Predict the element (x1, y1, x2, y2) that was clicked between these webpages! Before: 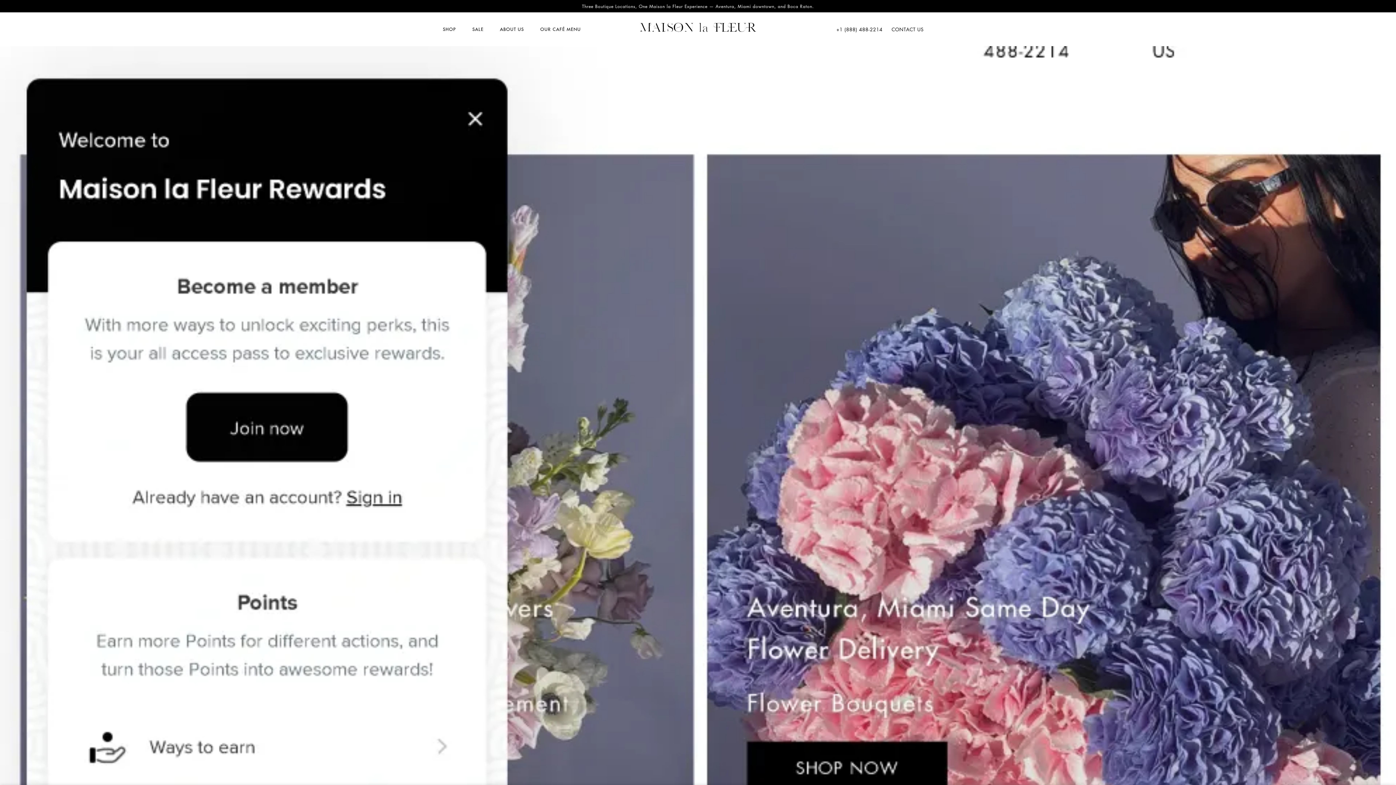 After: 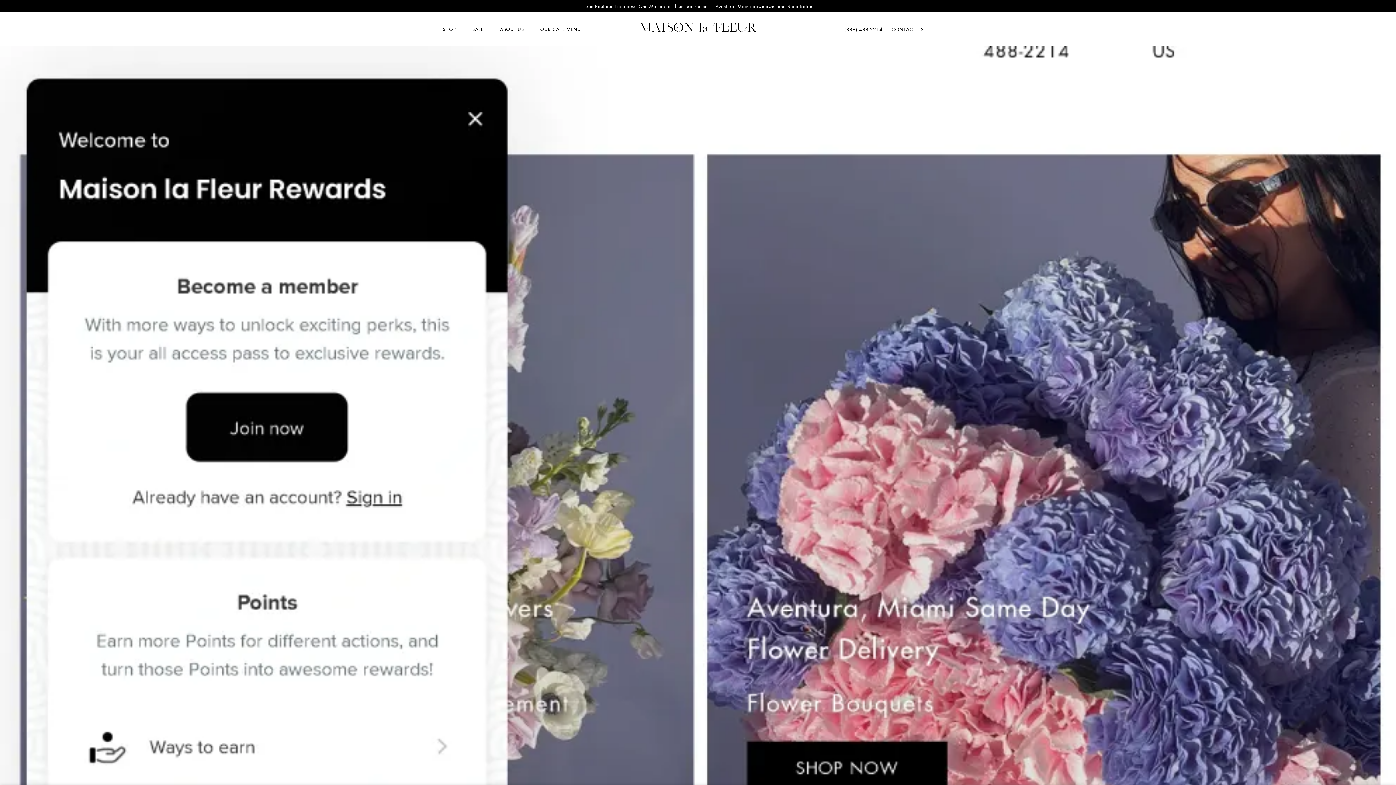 Action: bbox: (532, 13, 589, 44) label: OUR CAFÉ MENU